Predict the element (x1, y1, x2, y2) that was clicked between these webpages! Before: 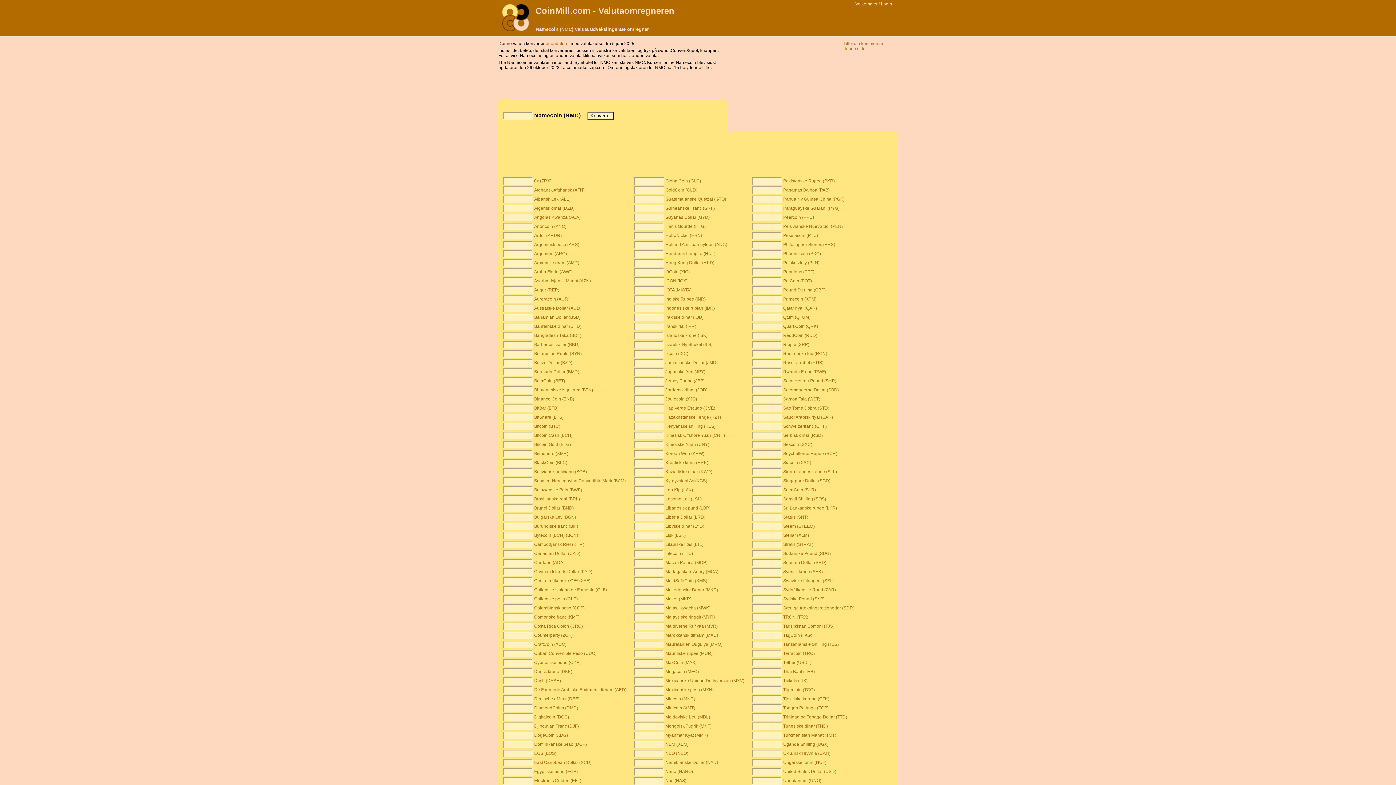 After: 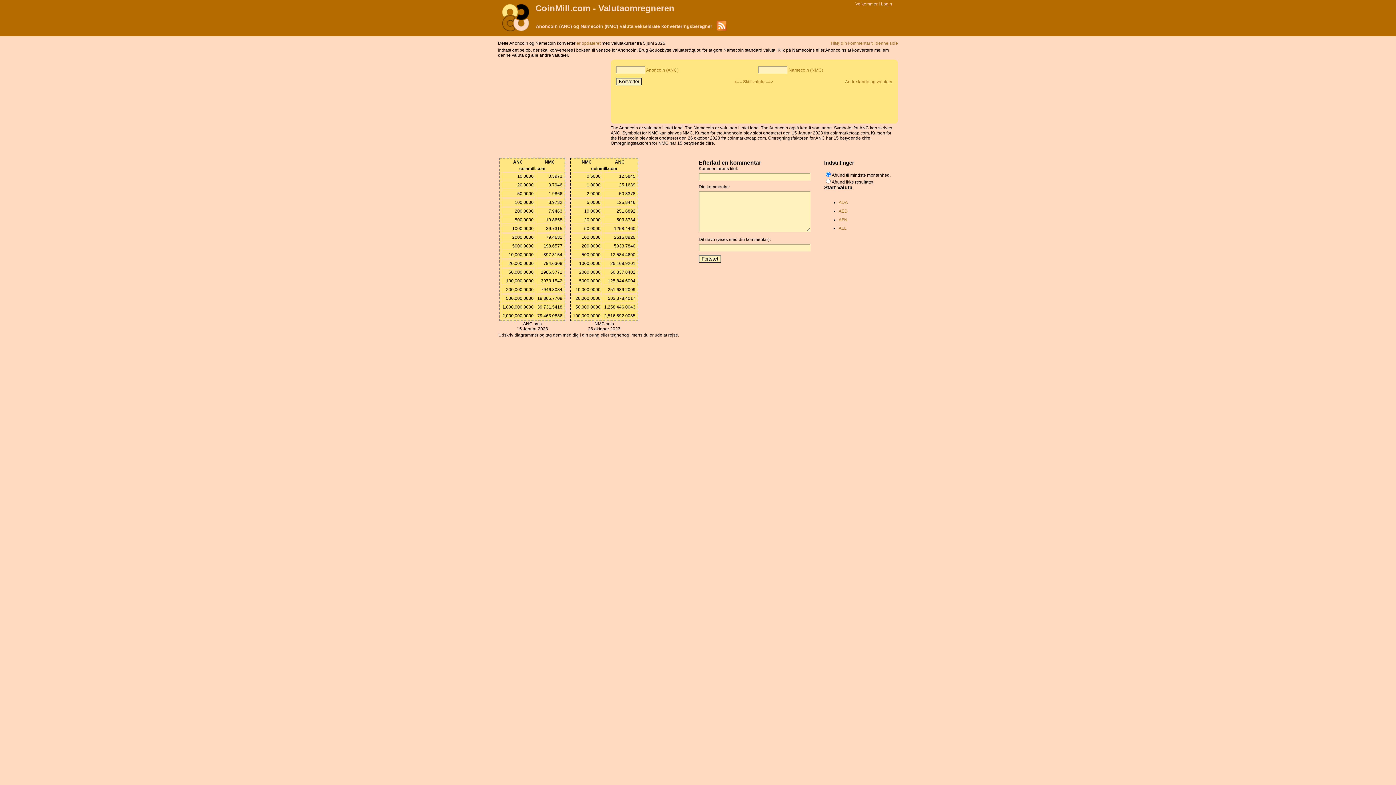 Action: label: Anoncoin (ANC) bbox: (534, 224, 566, 229)